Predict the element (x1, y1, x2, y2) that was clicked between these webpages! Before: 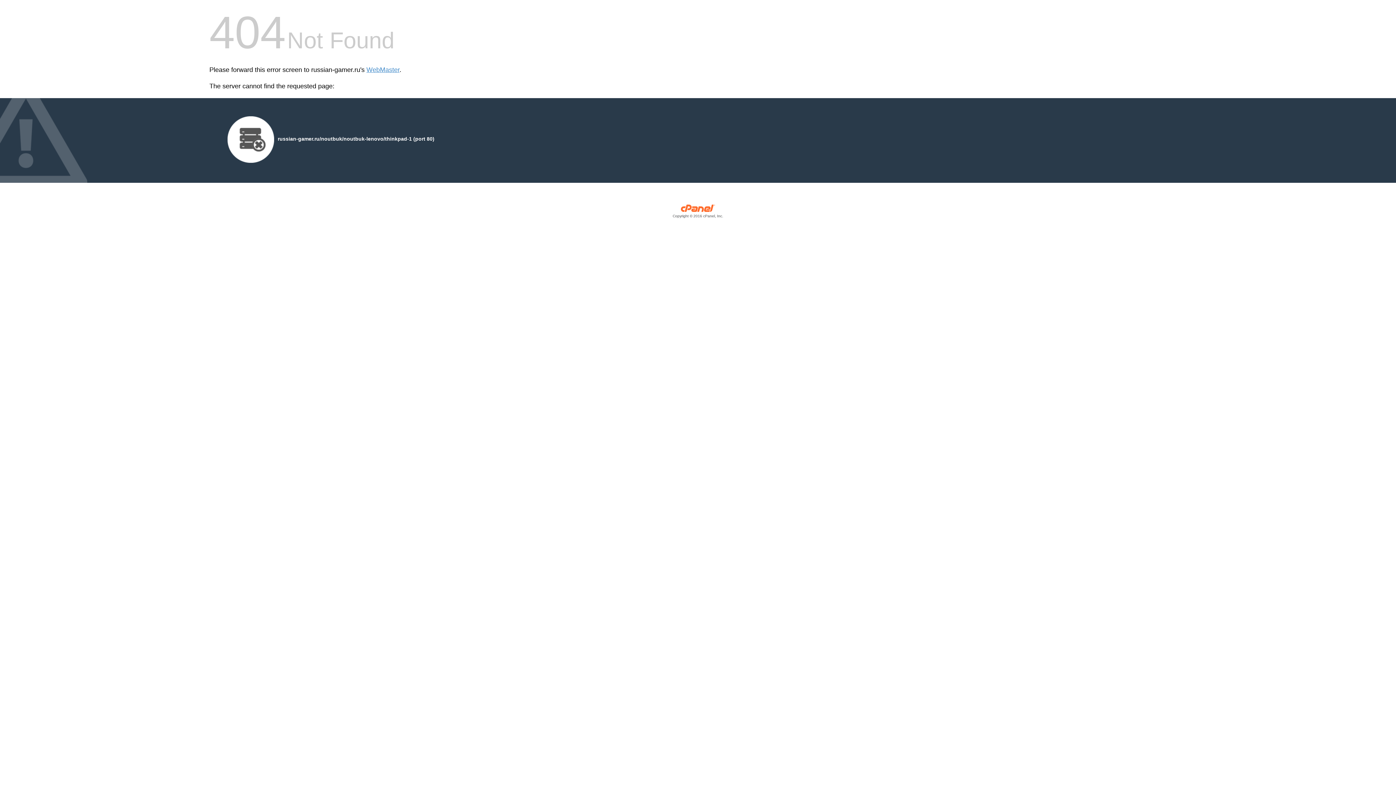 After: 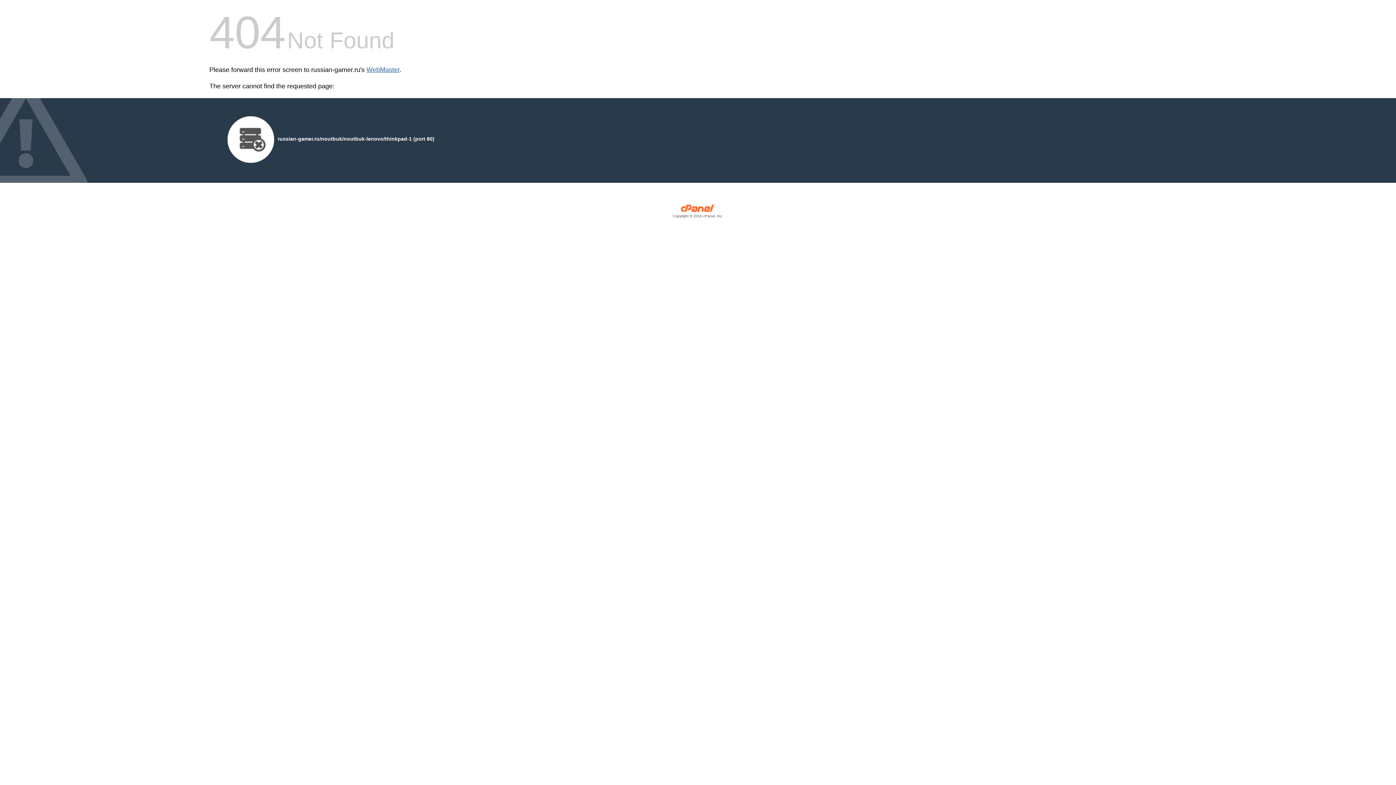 Action: bbox: (366, 66, 399, 73) label: WebMaster